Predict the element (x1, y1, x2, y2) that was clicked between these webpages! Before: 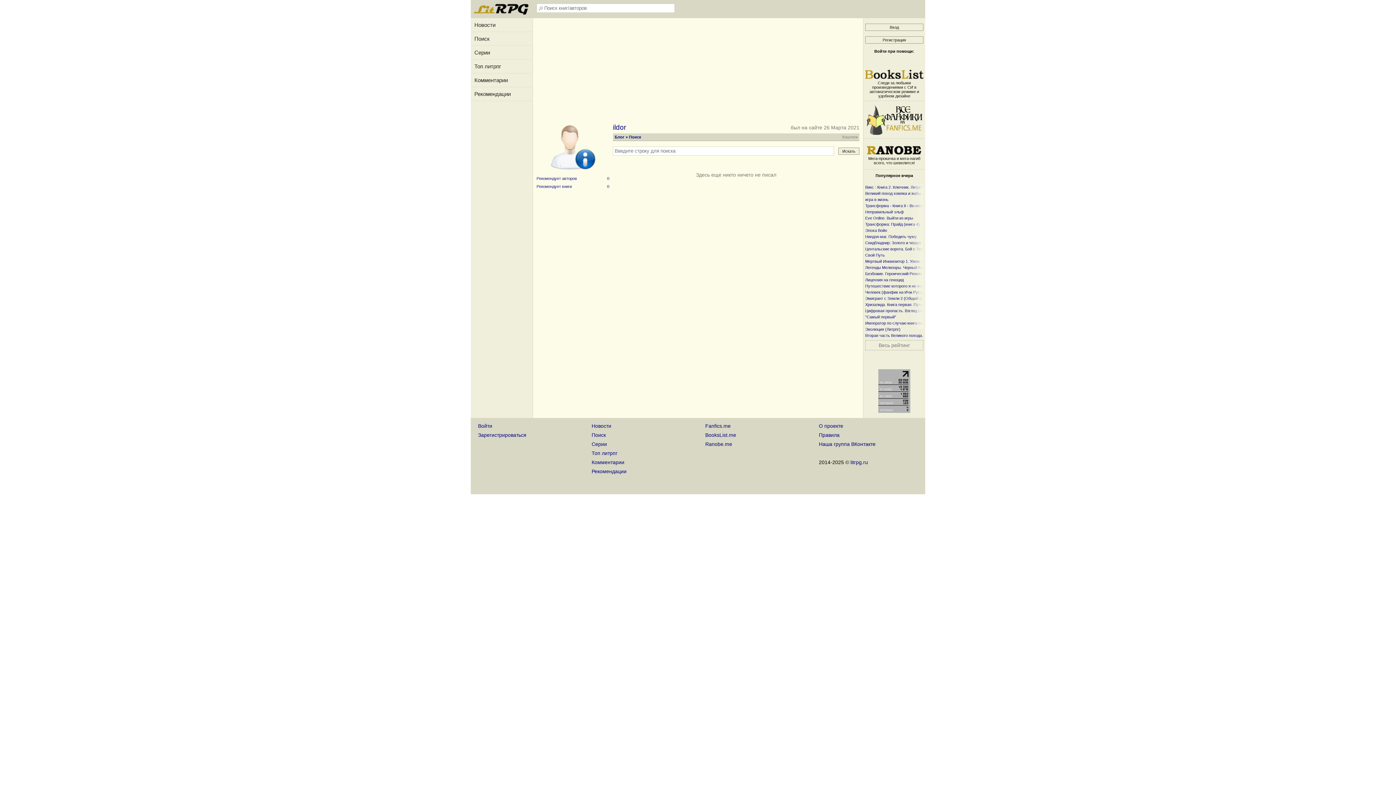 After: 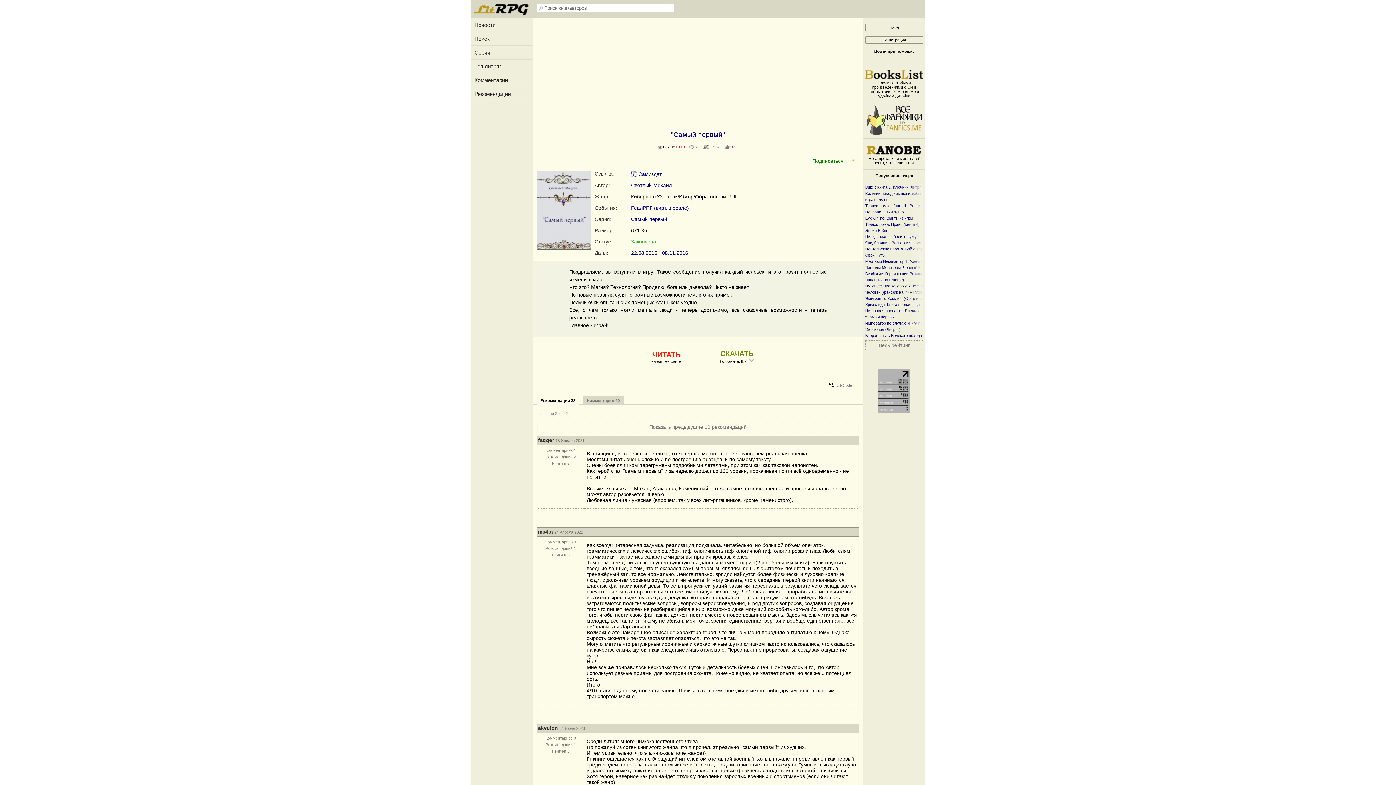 Action: bbox: (865, 314, 896, 319) label: "Самый первый"